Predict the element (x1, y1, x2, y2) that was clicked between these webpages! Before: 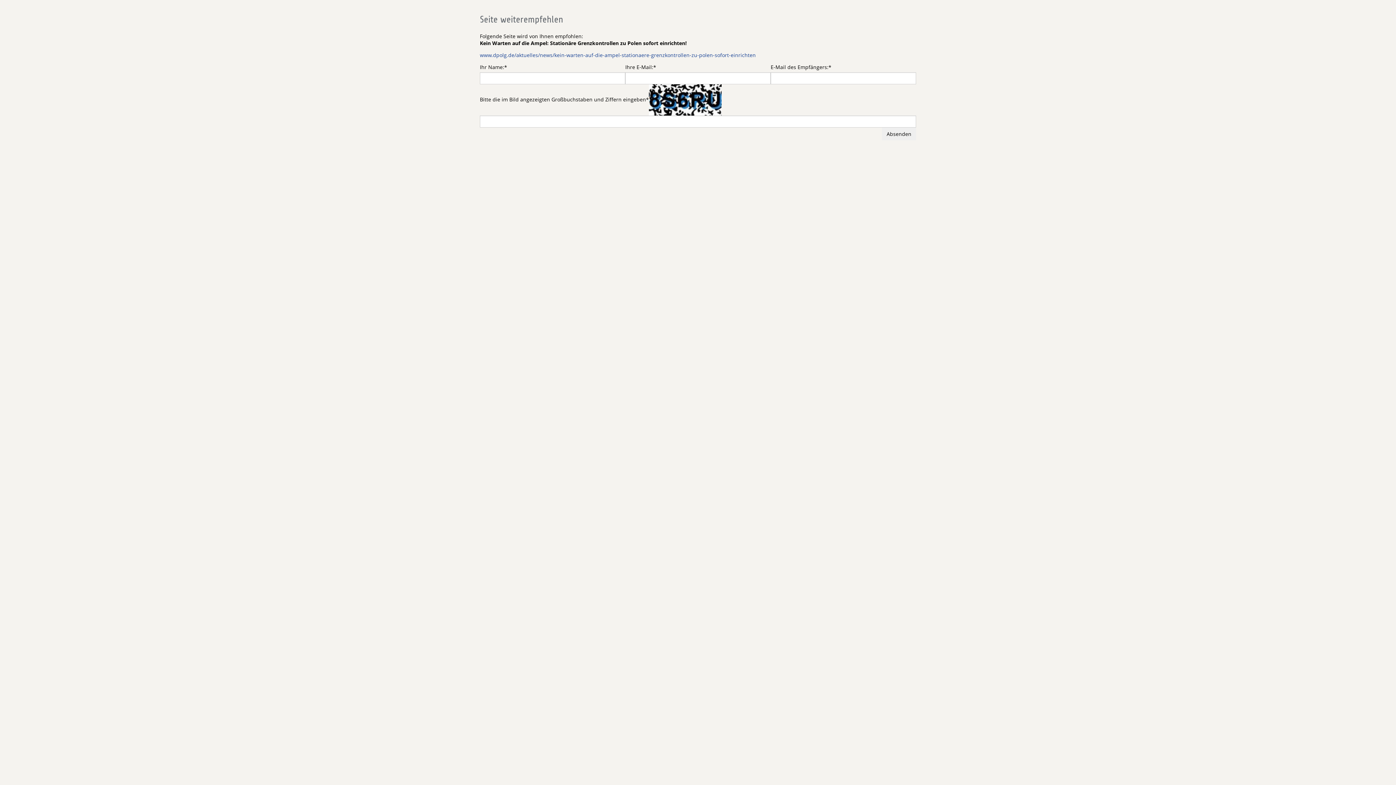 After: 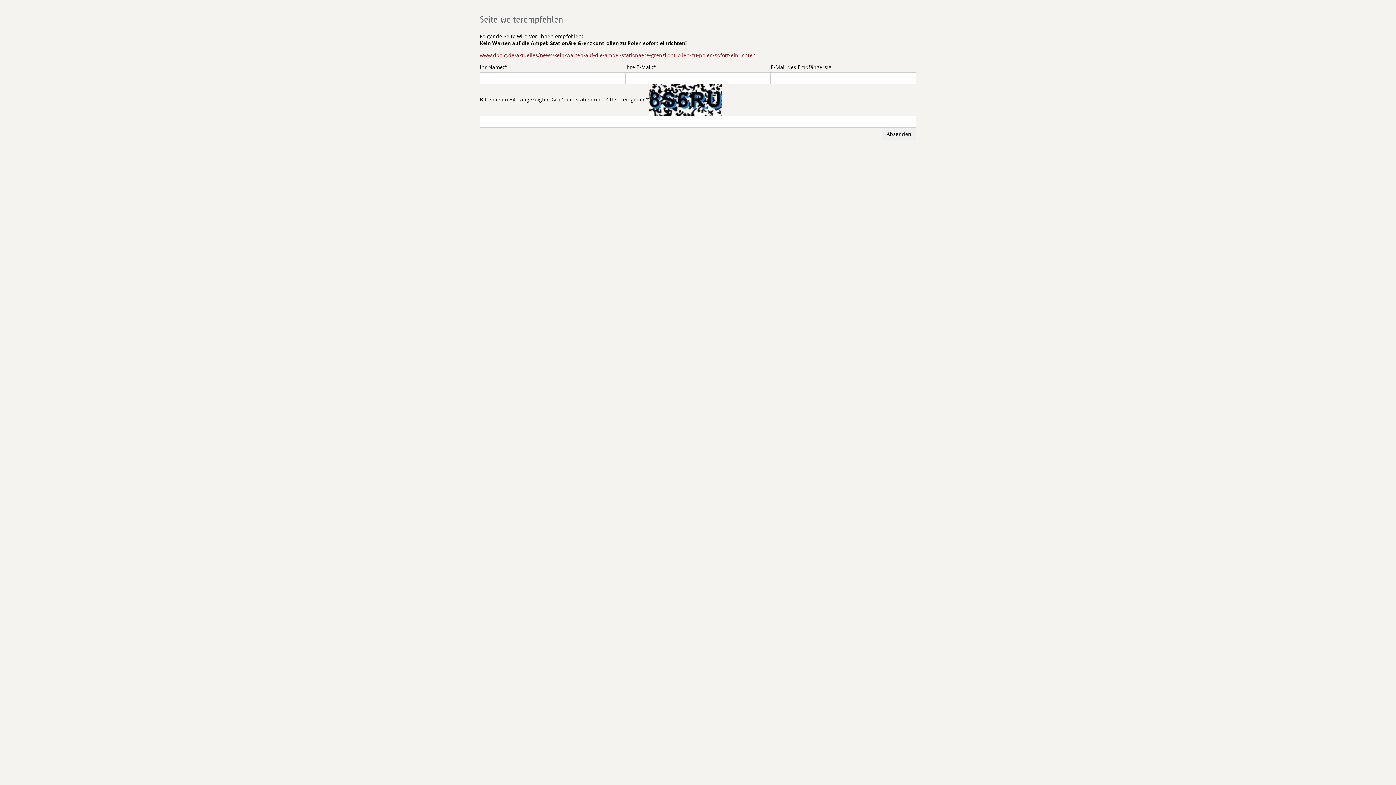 Action: bbox: (480, 51, 756, 58) label: www.dpolg.de/aktuelles/news/kein-warten-auf-die-ampel-stationaere-grenzkontrollen-zu-polen-sofort-einrichten